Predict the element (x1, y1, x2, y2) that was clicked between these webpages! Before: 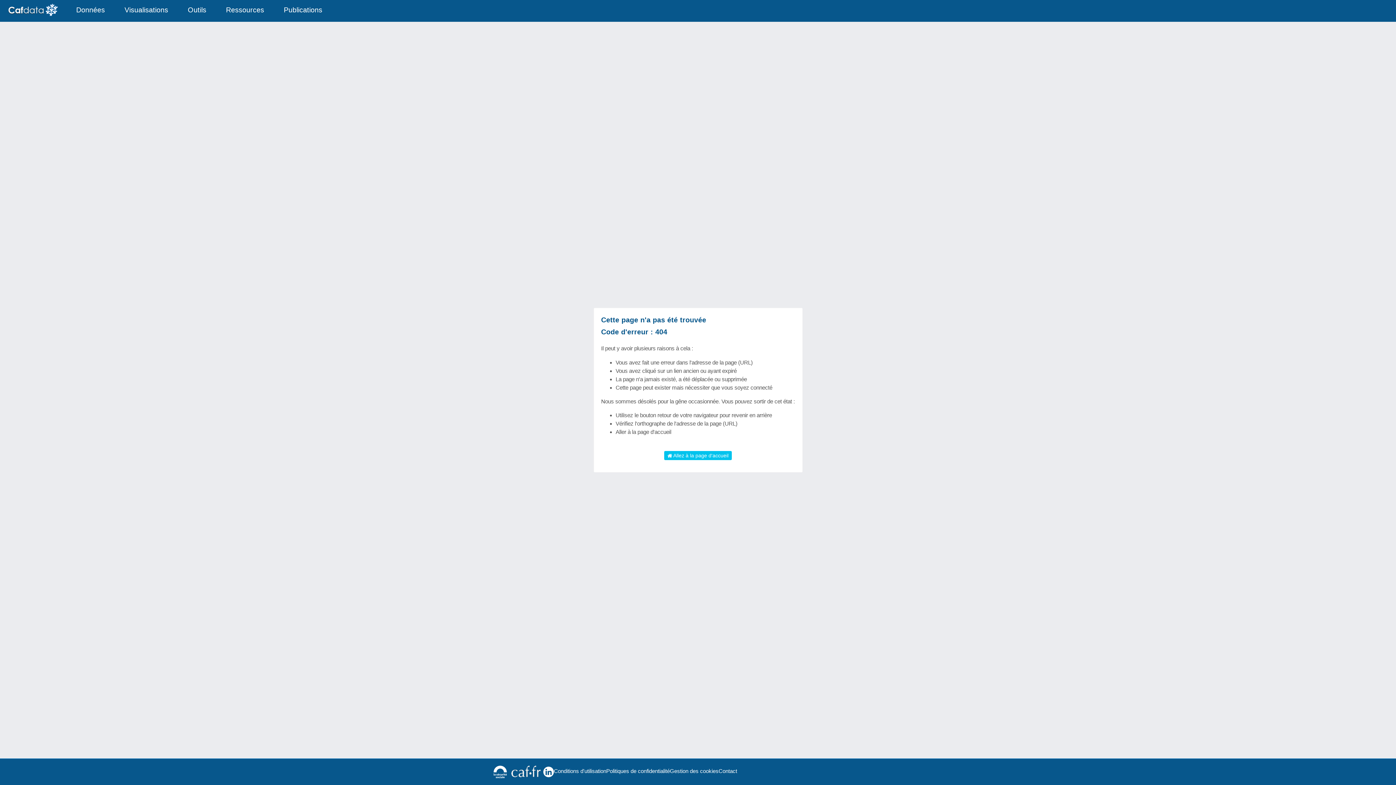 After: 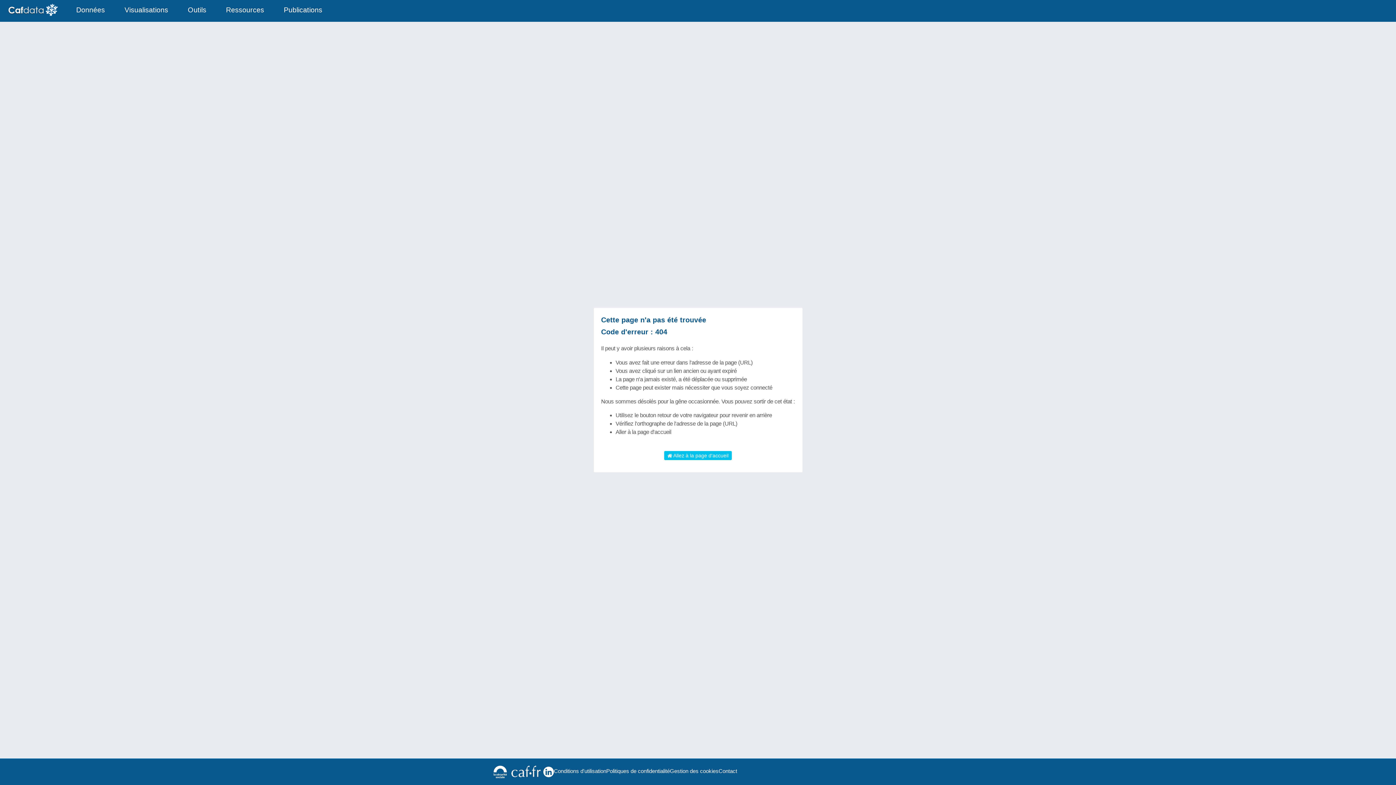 Action: bbox: (490, 763, 509, 781)